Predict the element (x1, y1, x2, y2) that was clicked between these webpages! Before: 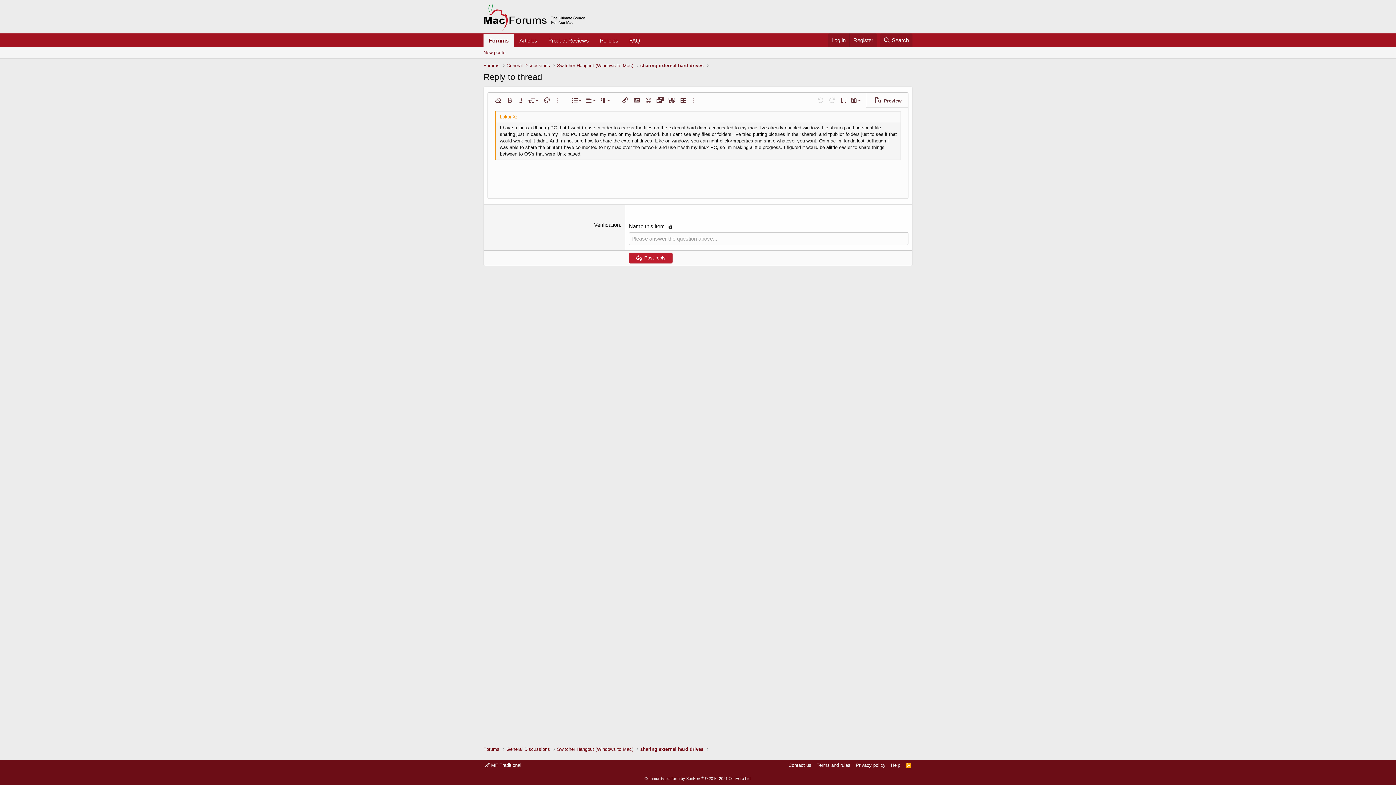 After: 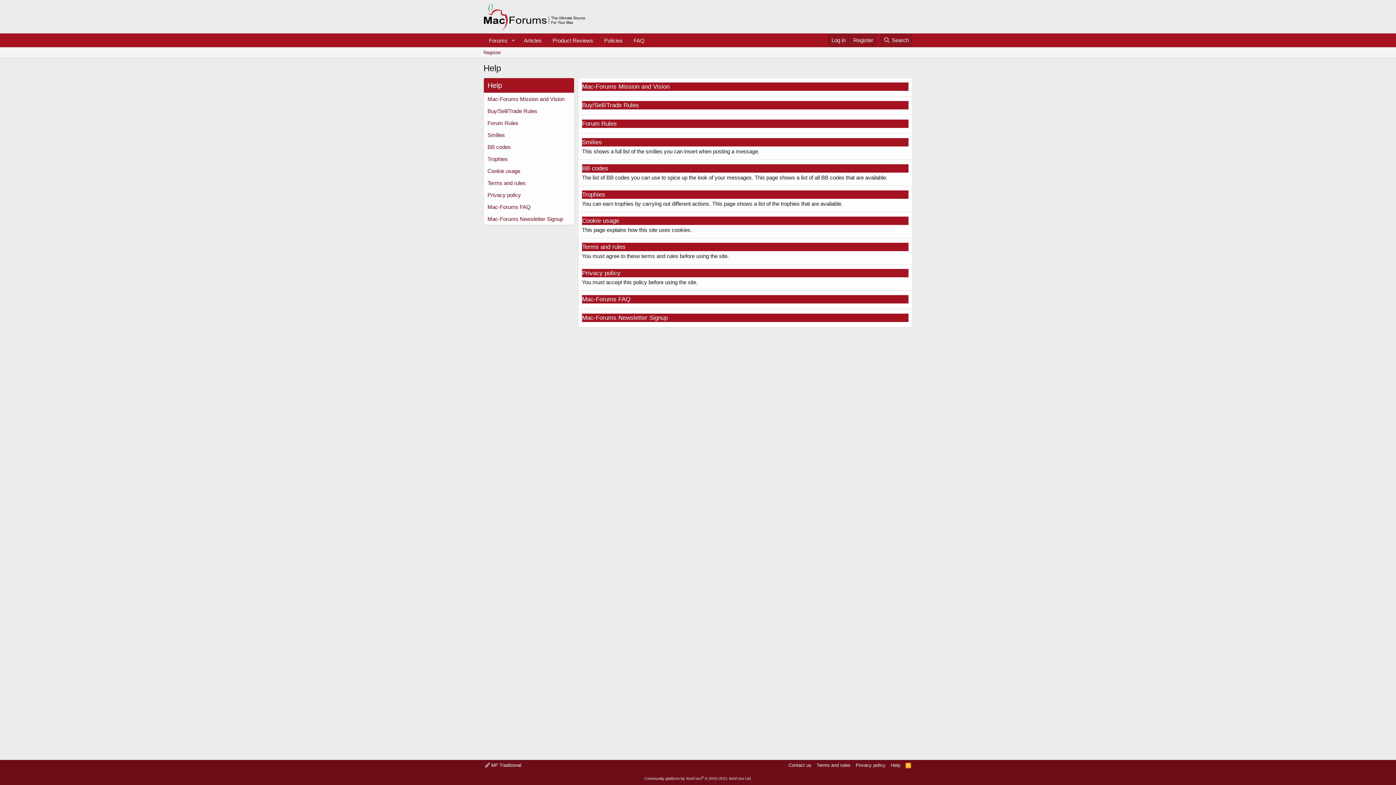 Action: bbox: (889, 762, 902, 769) label: Help